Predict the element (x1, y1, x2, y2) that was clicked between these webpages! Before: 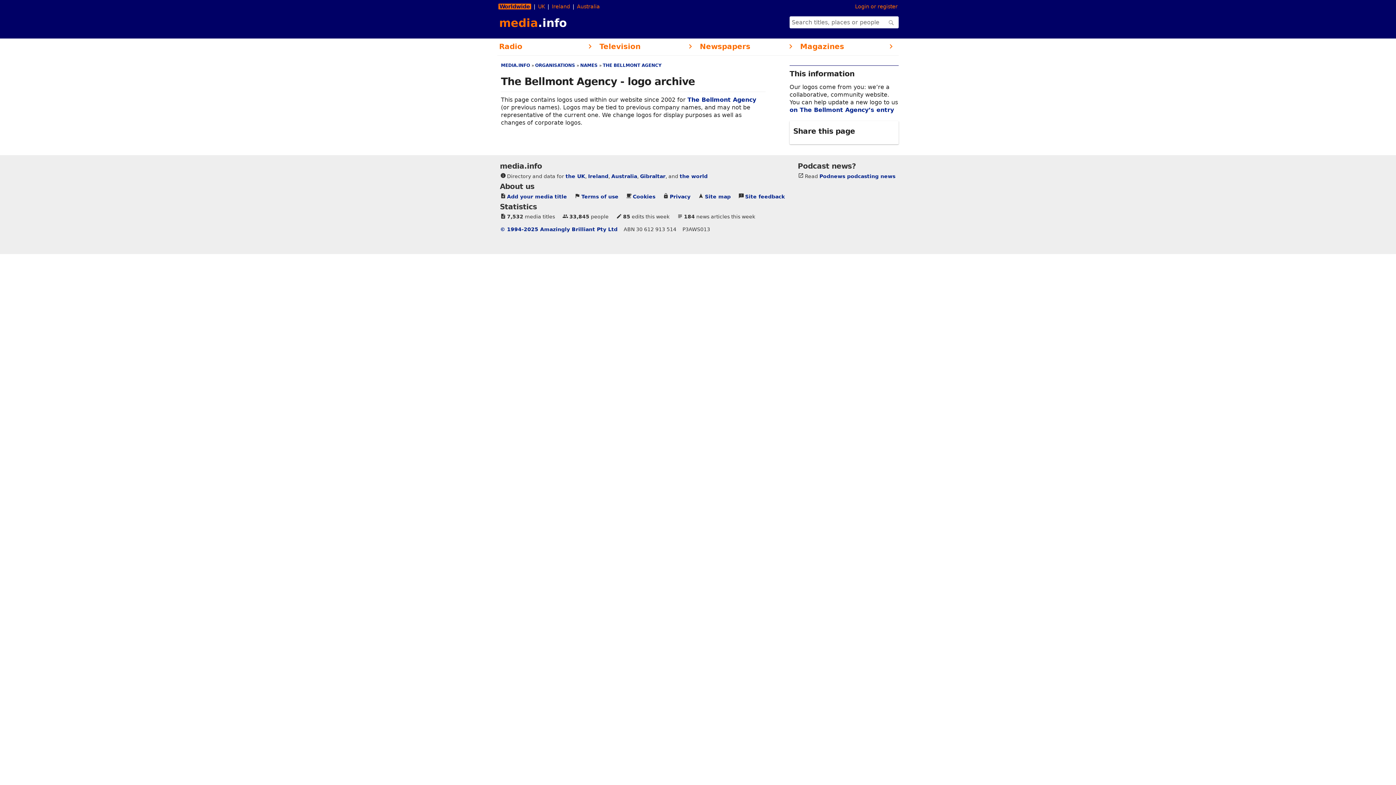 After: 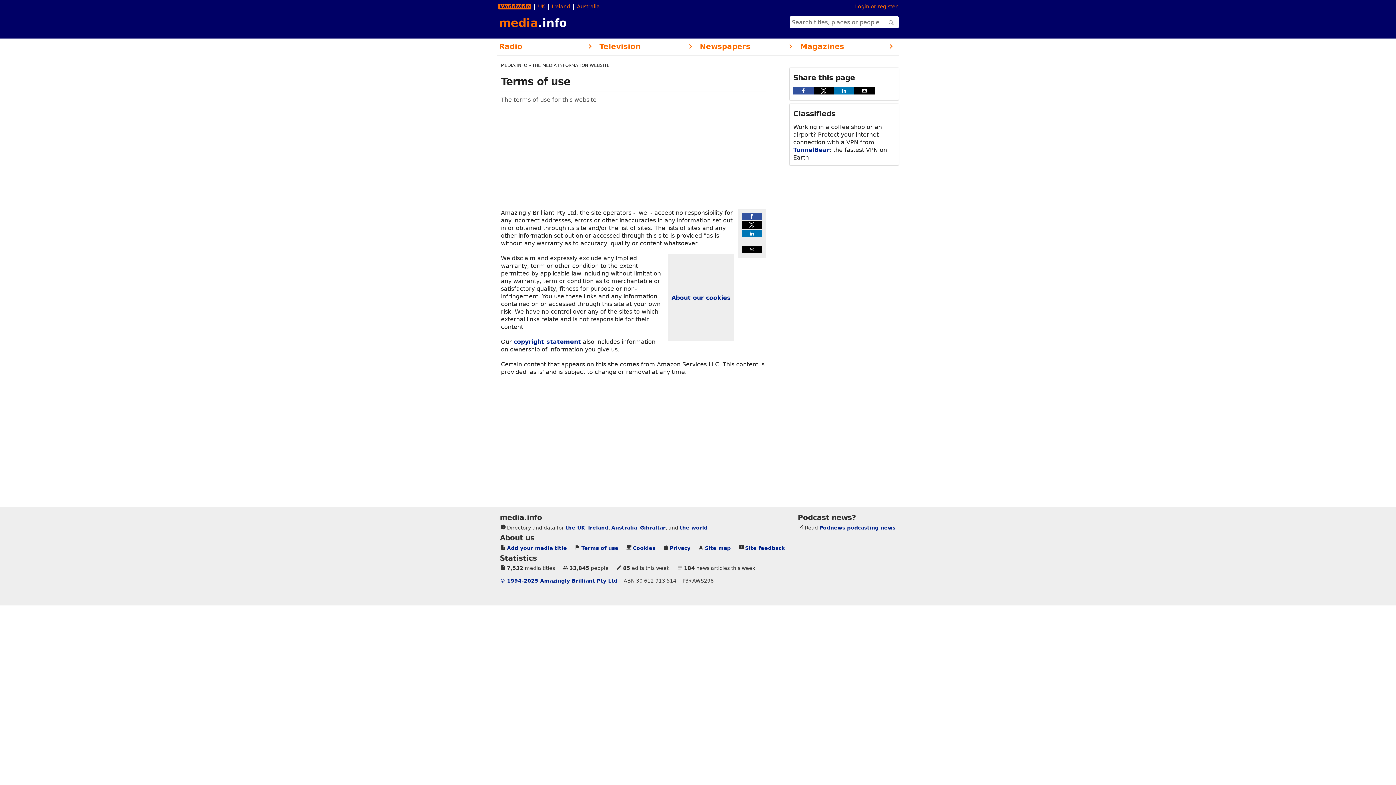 Action: bbox: (581, 193, 618, 199) label: Terms of use